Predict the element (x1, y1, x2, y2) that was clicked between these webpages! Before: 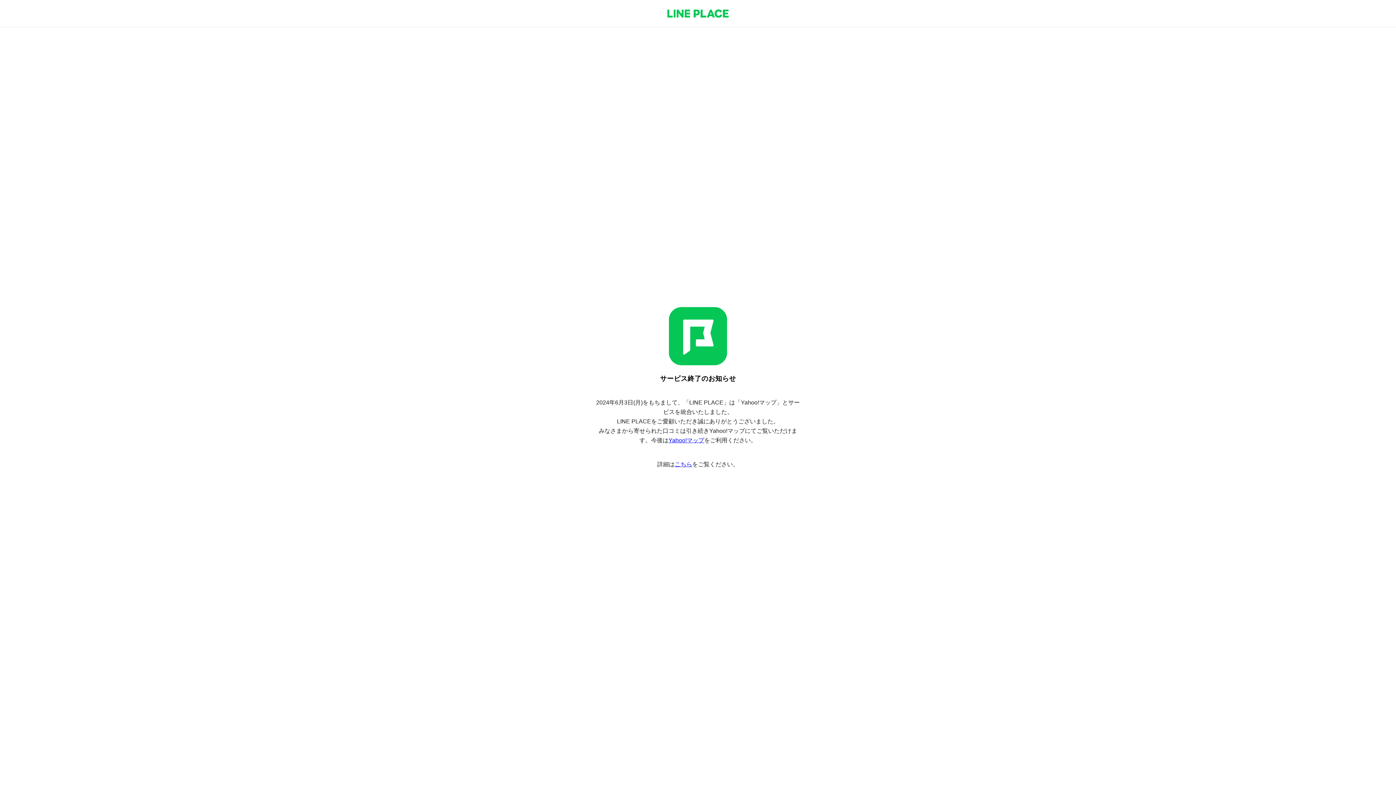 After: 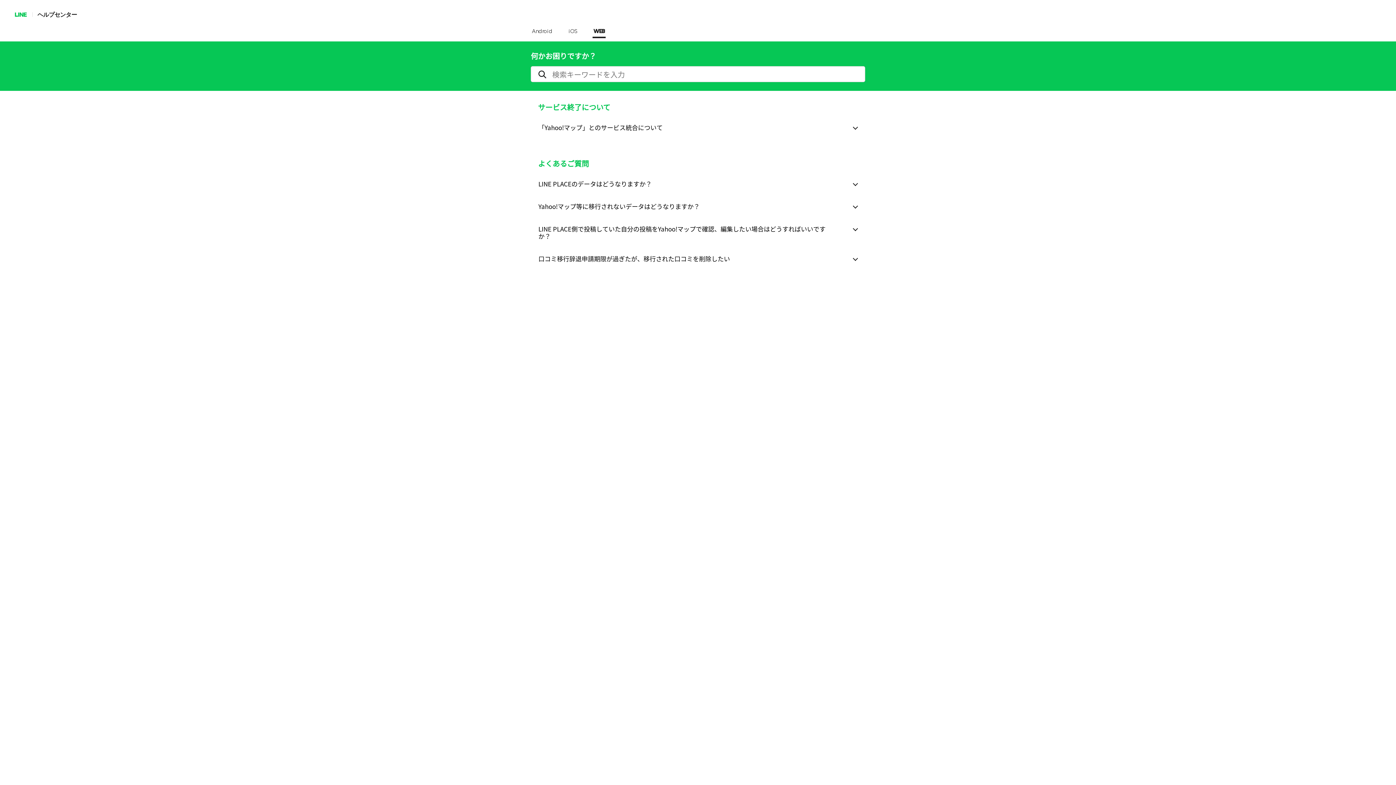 Action: bbox: (674, 461, 692, 467) label: こちら